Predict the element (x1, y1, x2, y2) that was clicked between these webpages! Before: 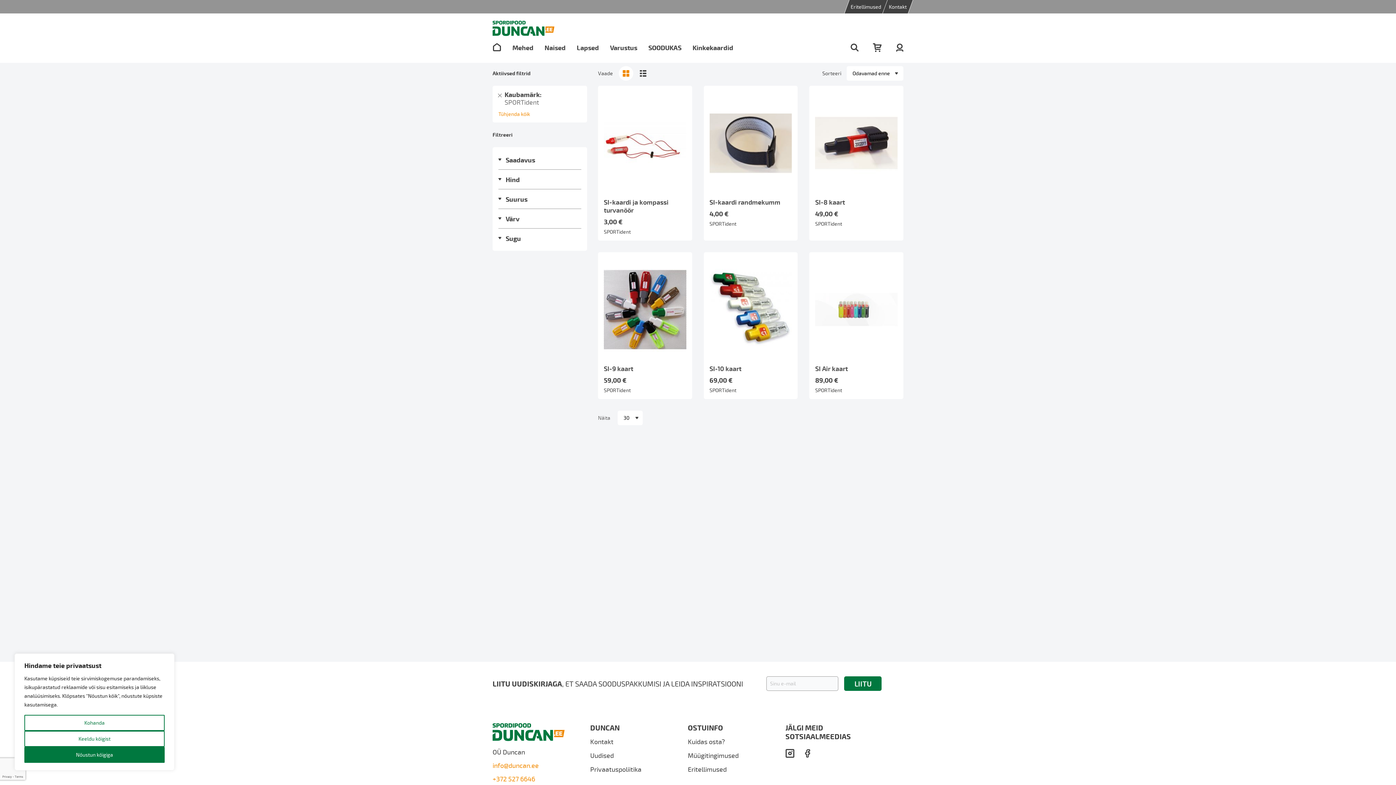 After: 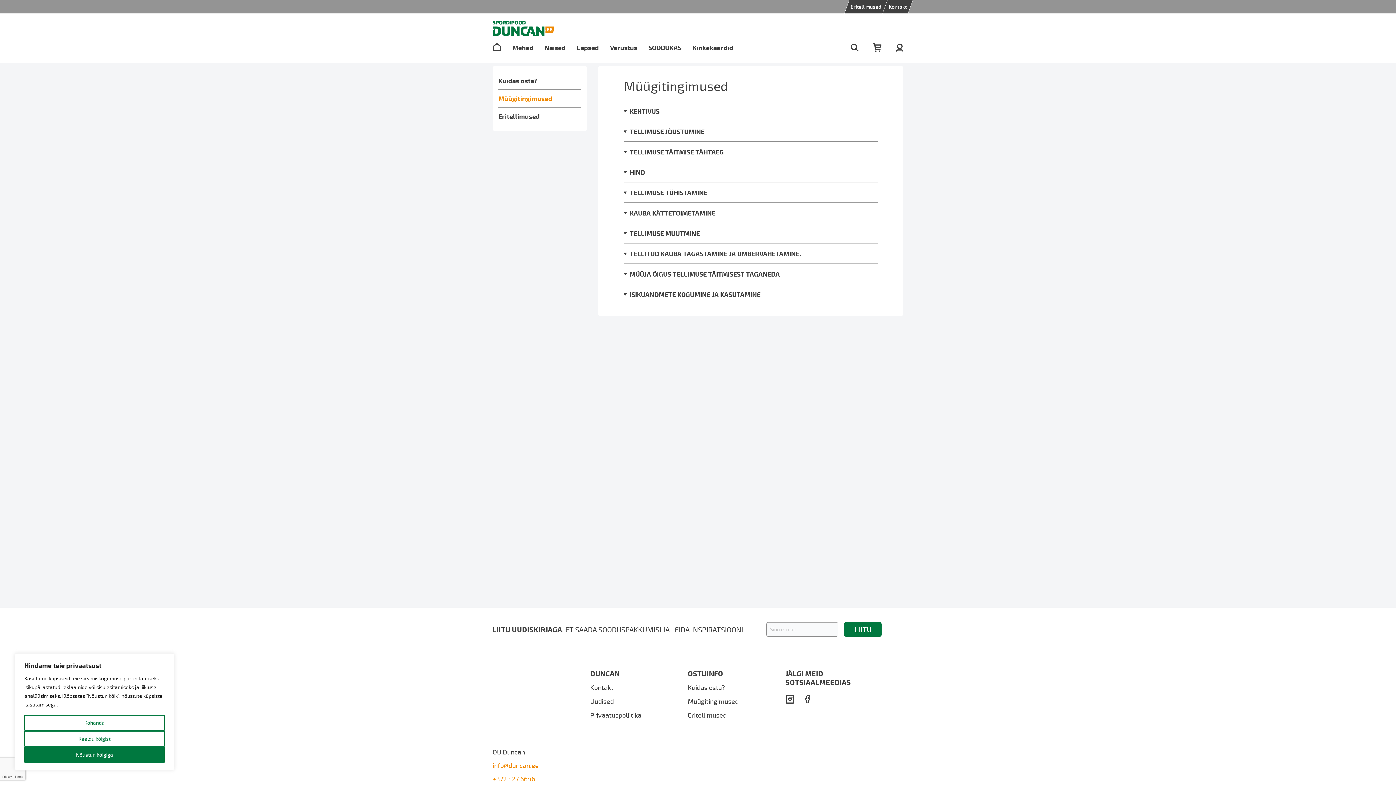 Action: bbox: (688, 748, 738, 763) label: Müügitingimused